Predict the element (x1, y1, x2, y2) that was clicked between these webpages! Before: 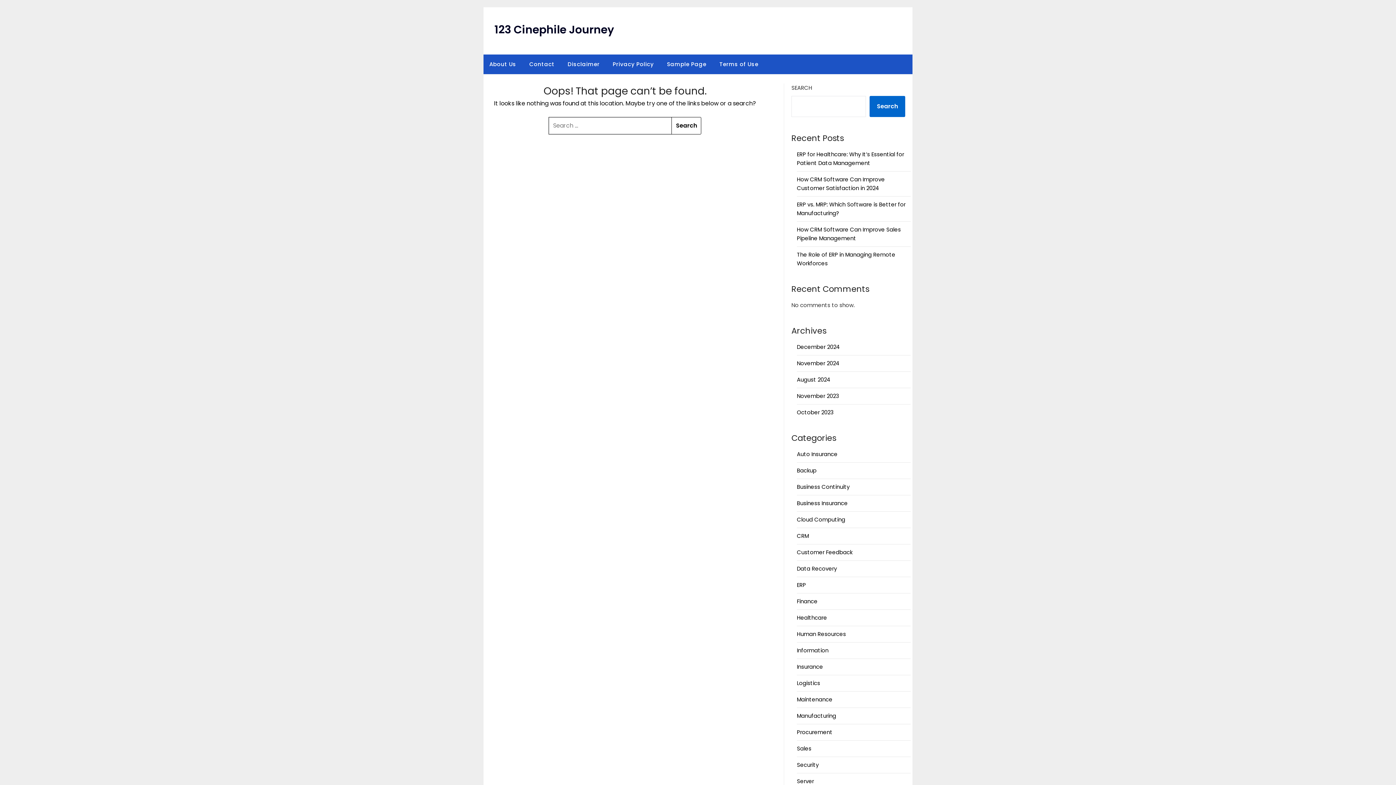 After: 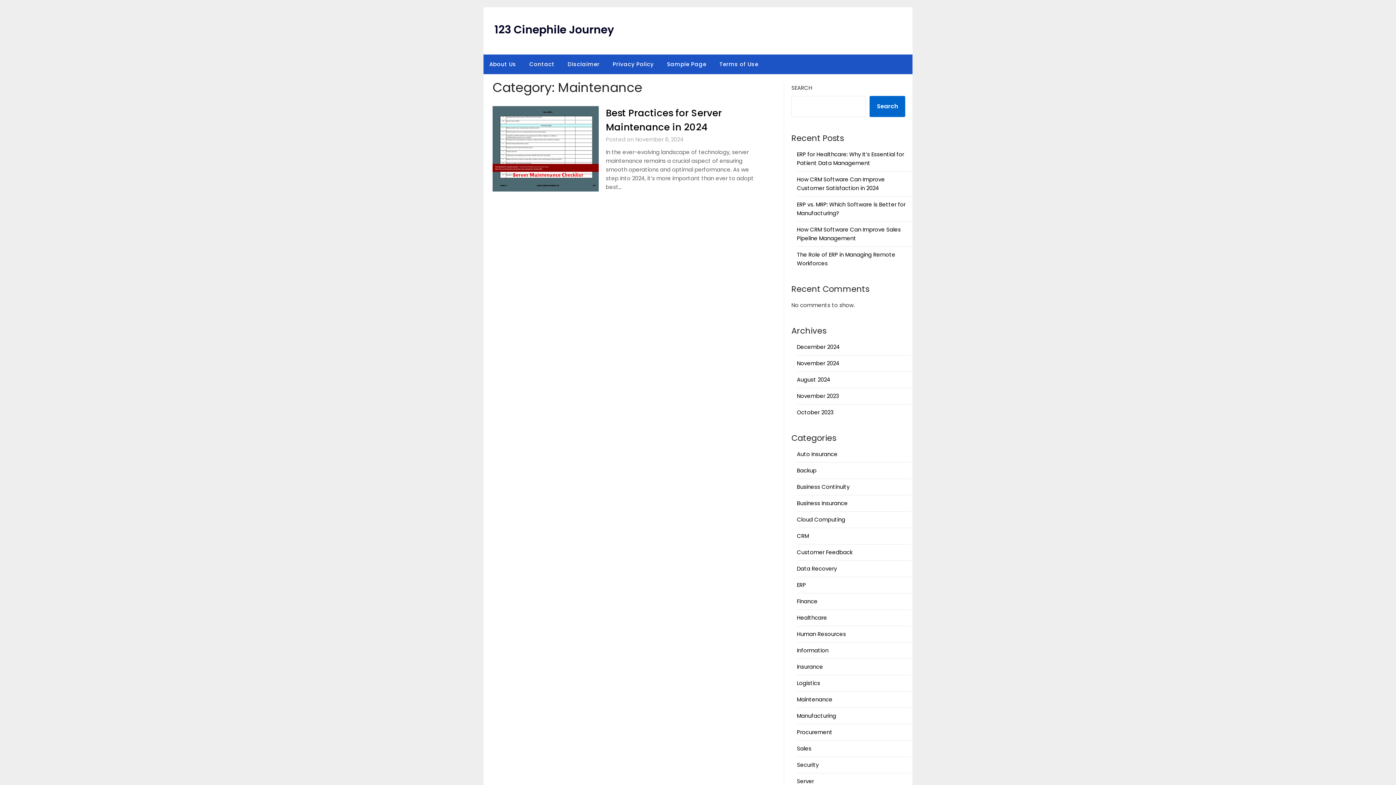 Action: label: Maintenance bbox: (797, 696, 832, 703)